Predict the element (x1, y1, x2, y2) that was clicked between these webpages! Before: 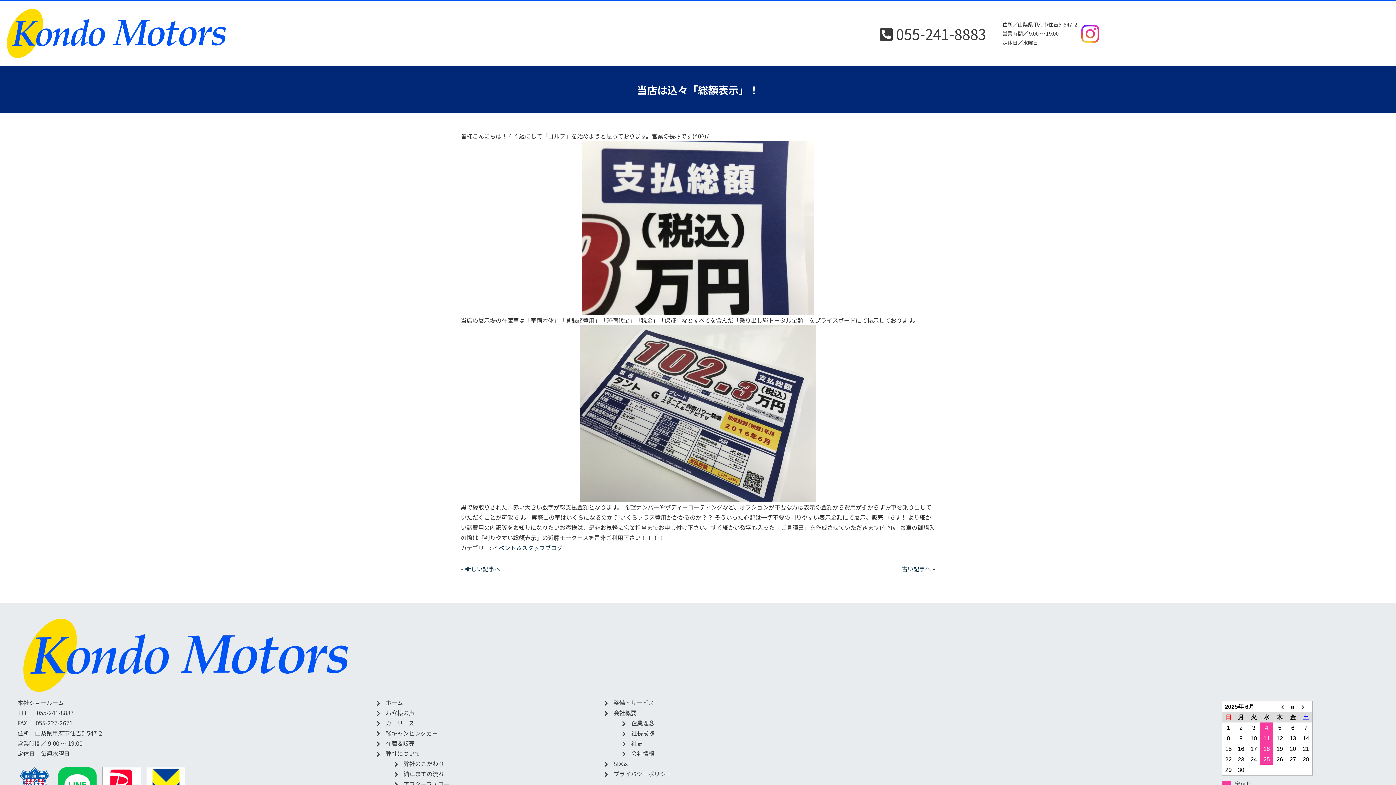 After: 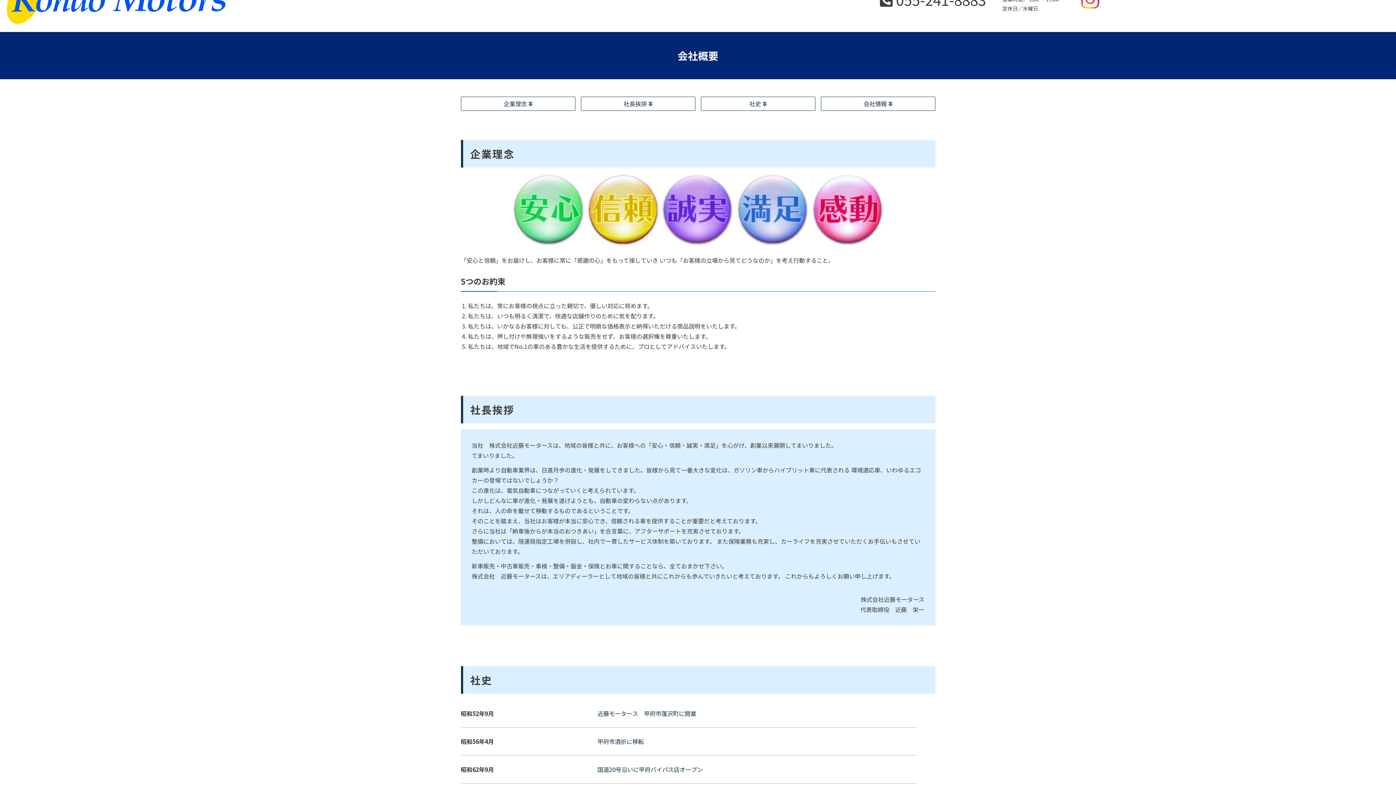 Action: label: 企業理念 bbox: (631, 718, 654, 727)